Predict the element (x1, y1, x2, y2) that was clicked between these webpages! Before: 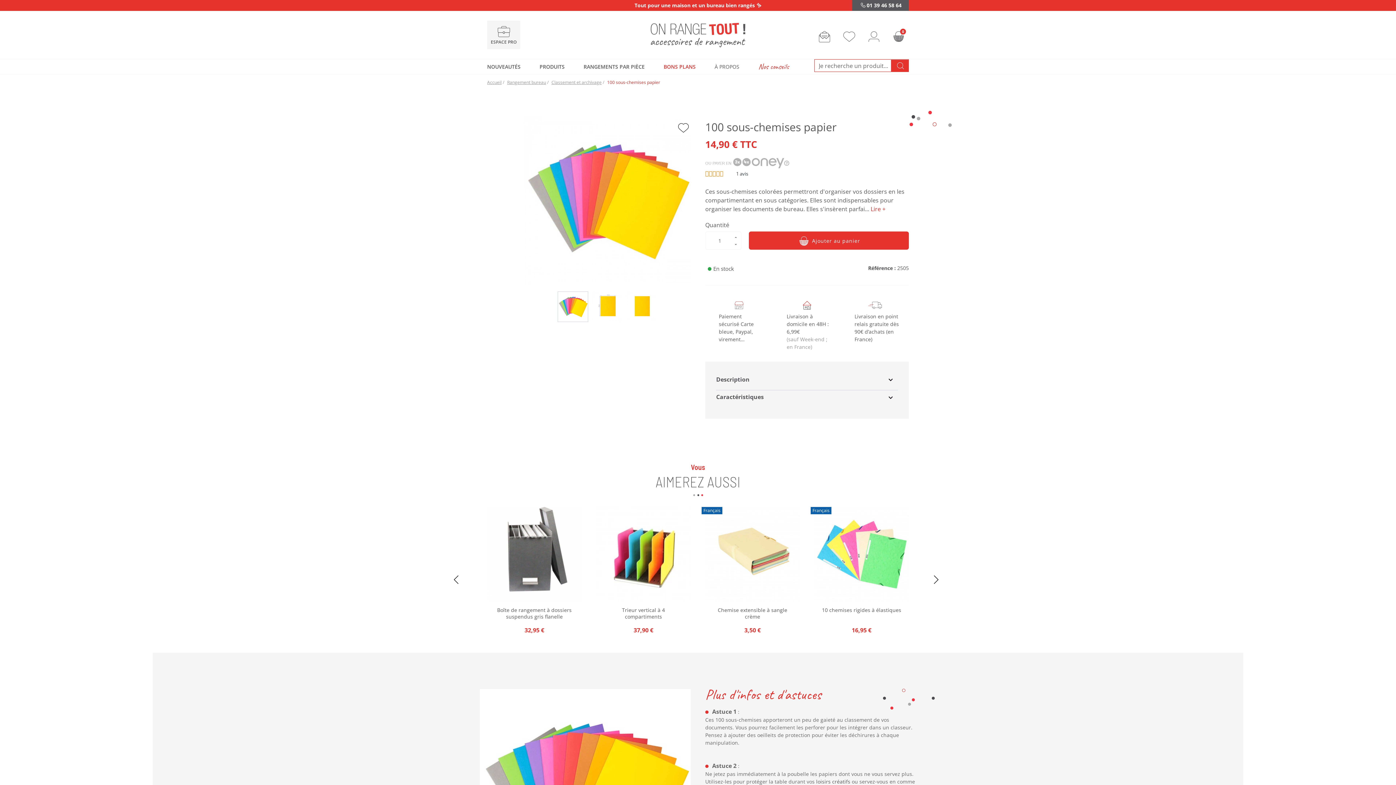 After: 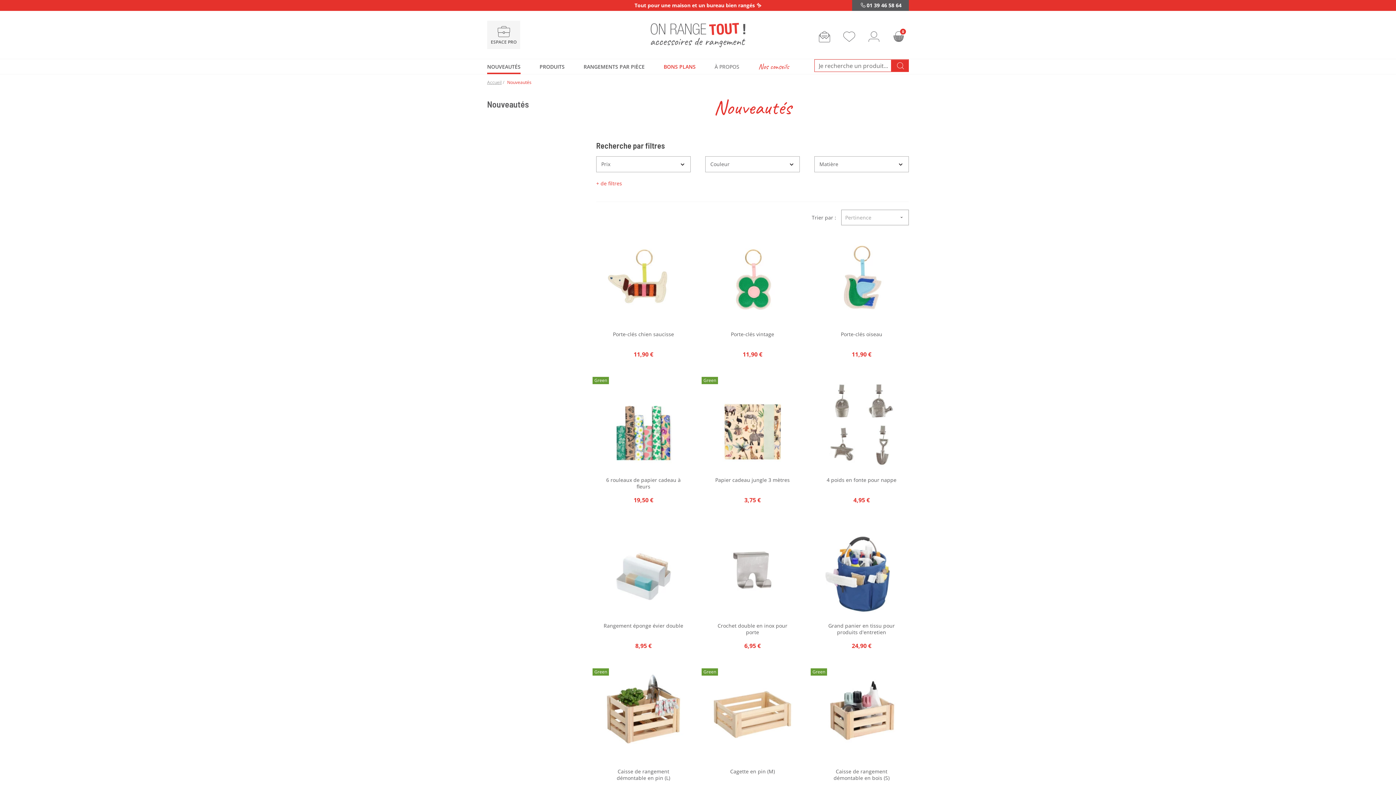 Action: bbox: (487, 59, 520, 74) label: NOUVEAUTÉS